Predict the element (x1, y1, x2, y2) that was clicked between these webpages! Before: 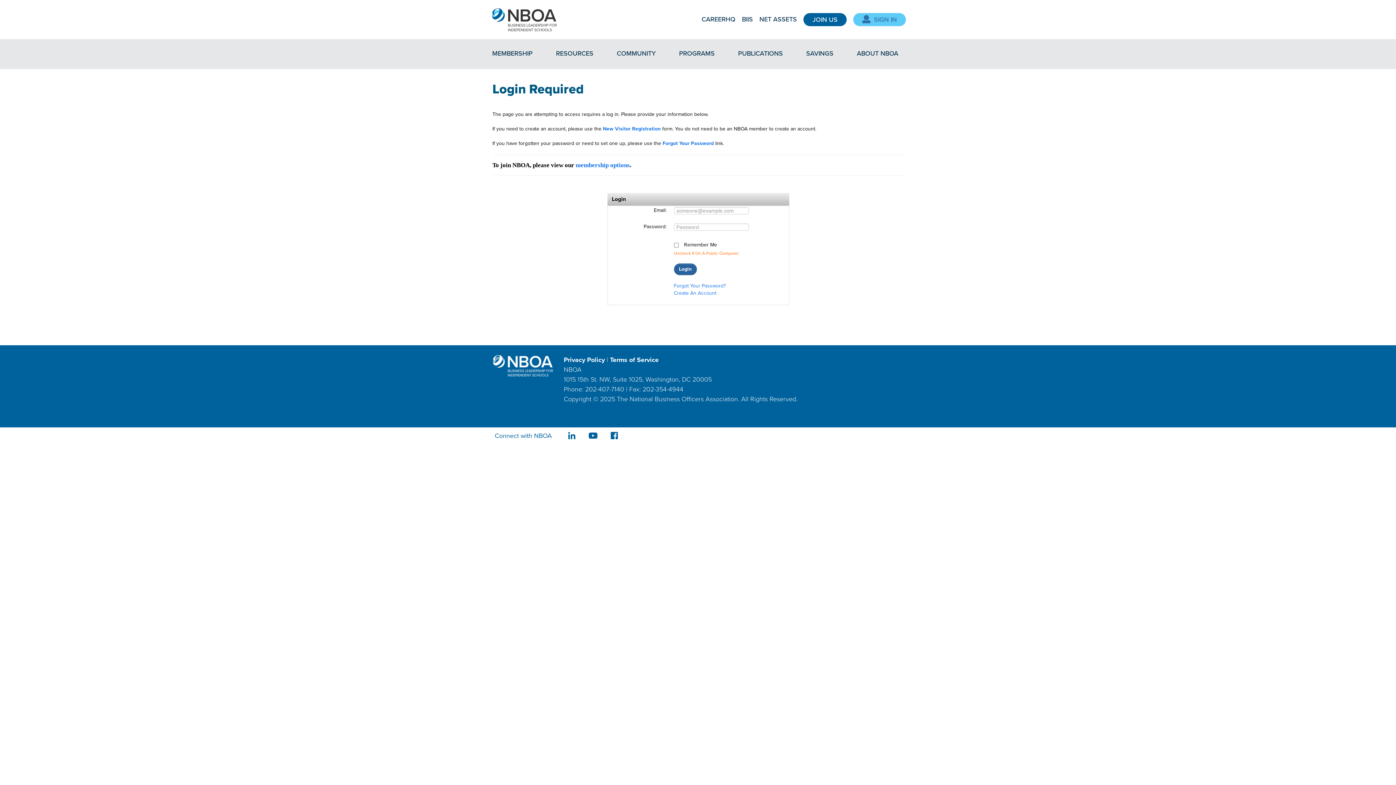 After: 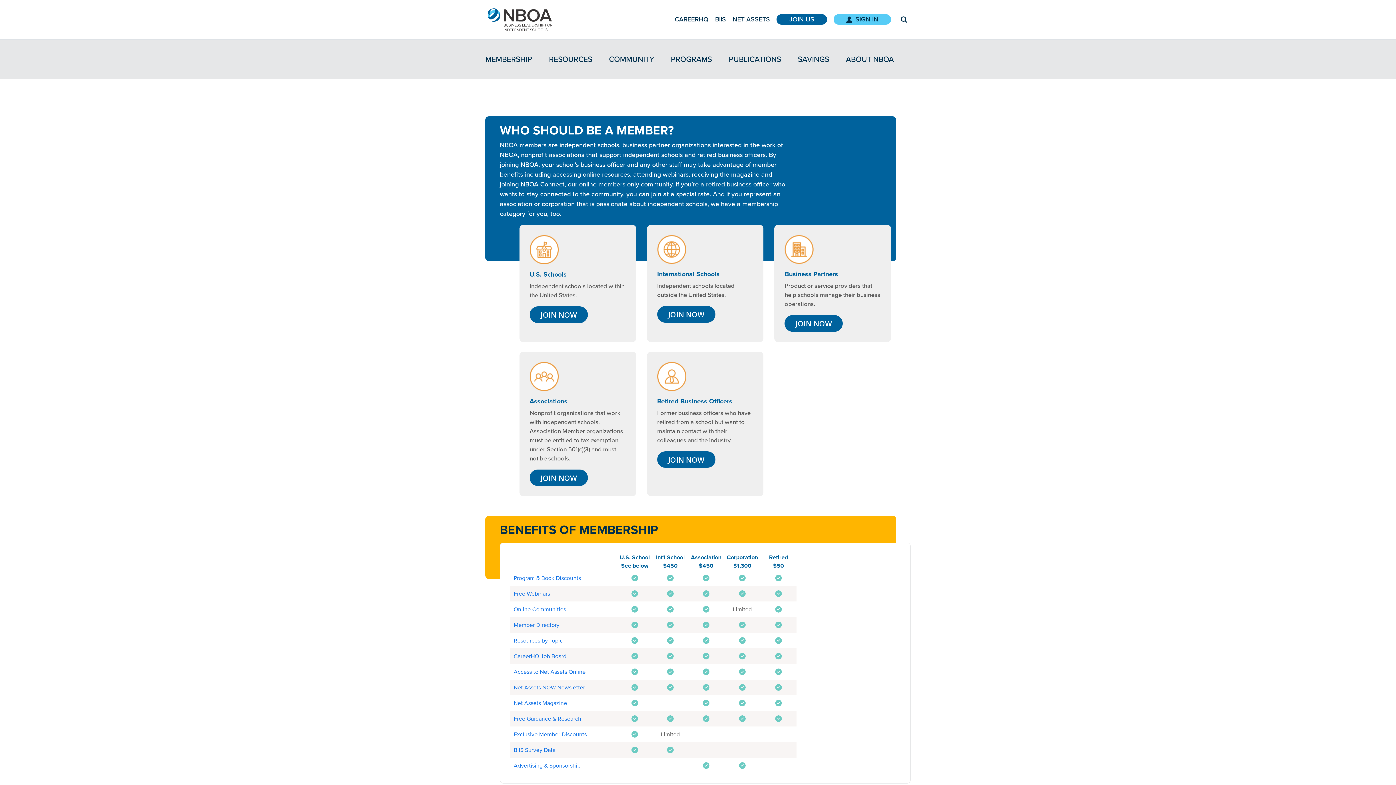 Action: label: JOIN US bbox: (803, 13, 846, 26)